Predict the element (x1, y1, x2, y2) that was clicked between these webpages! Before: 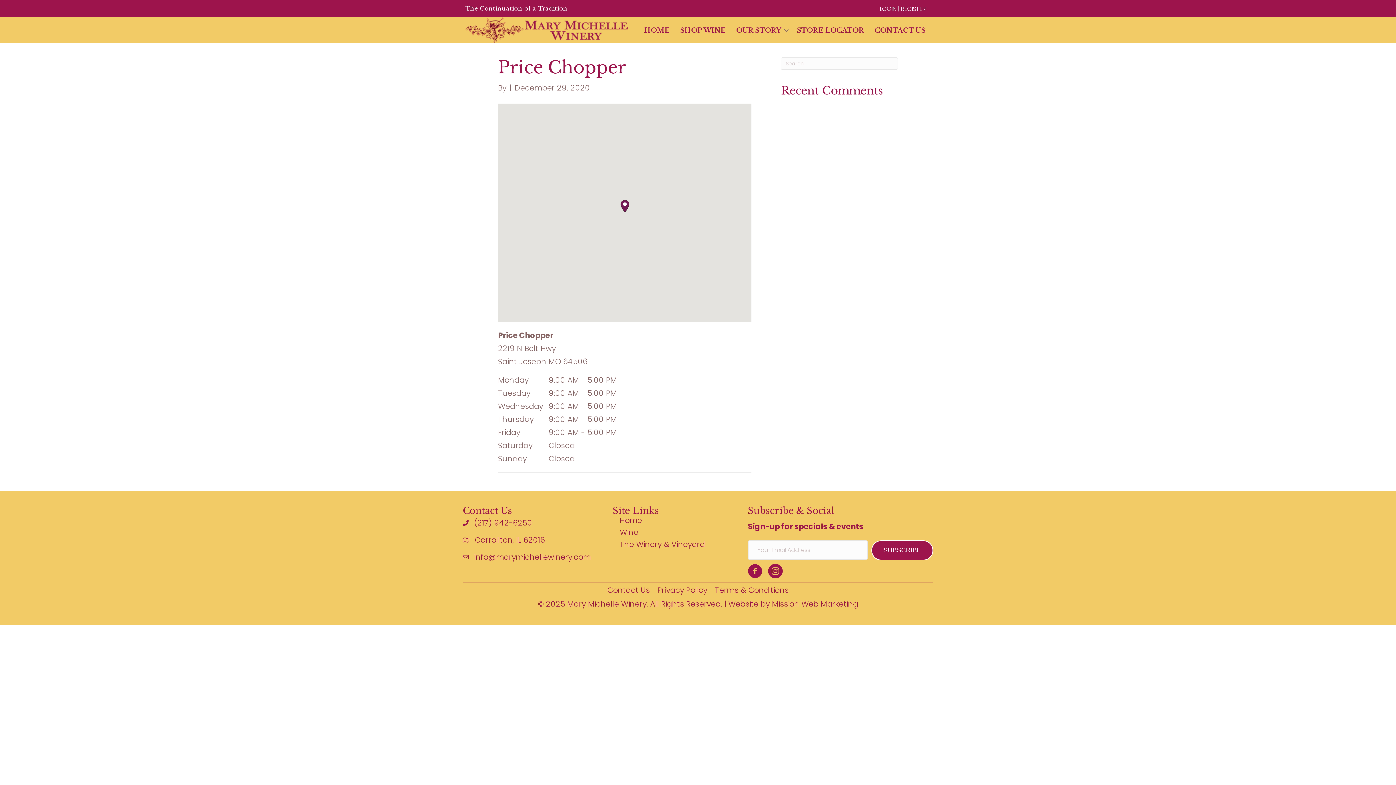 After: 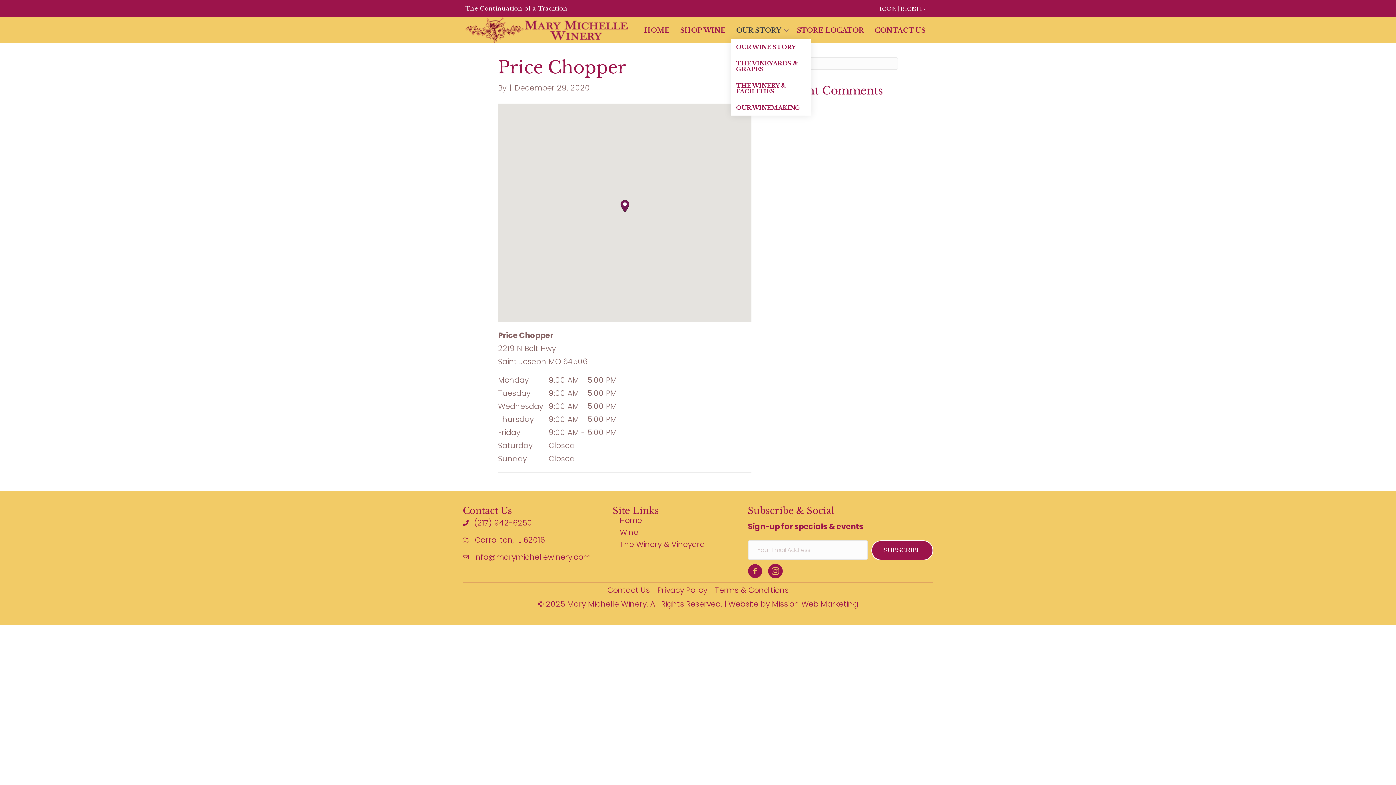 Action: label: OUR STORY bbox: (731, 22, 791, 38)